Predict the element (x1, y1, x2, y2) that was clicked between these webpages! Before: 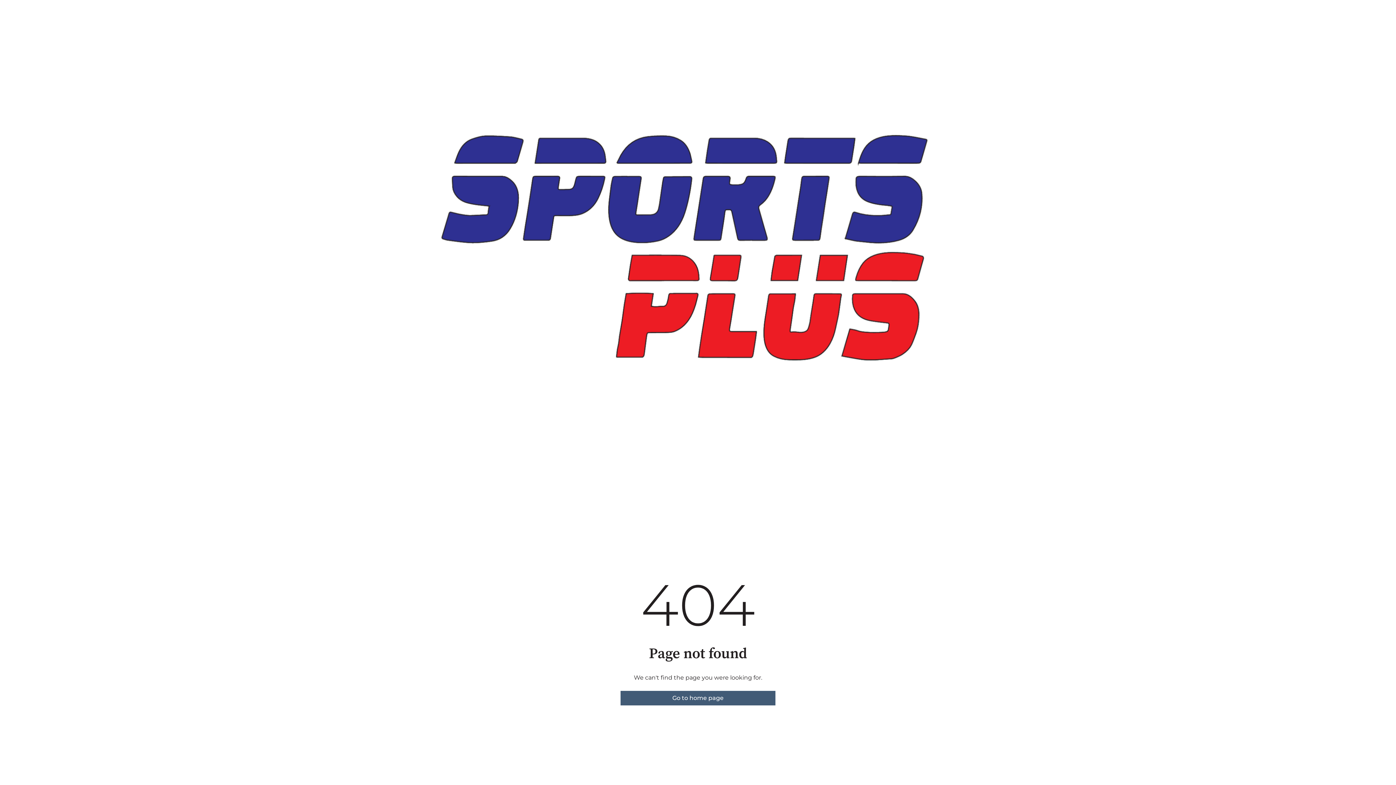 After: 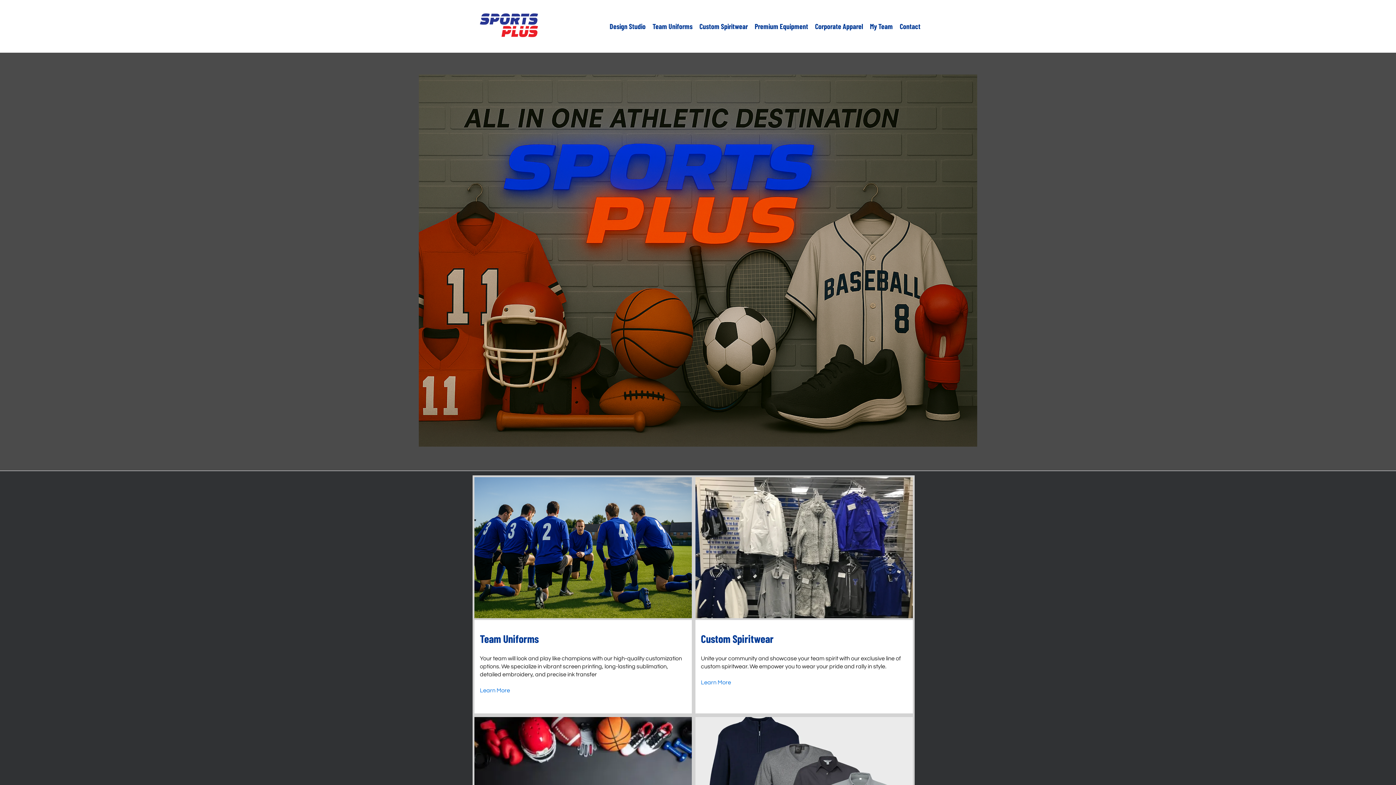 Action: label: Go to home page bbox: (620, 691, 775, 705)